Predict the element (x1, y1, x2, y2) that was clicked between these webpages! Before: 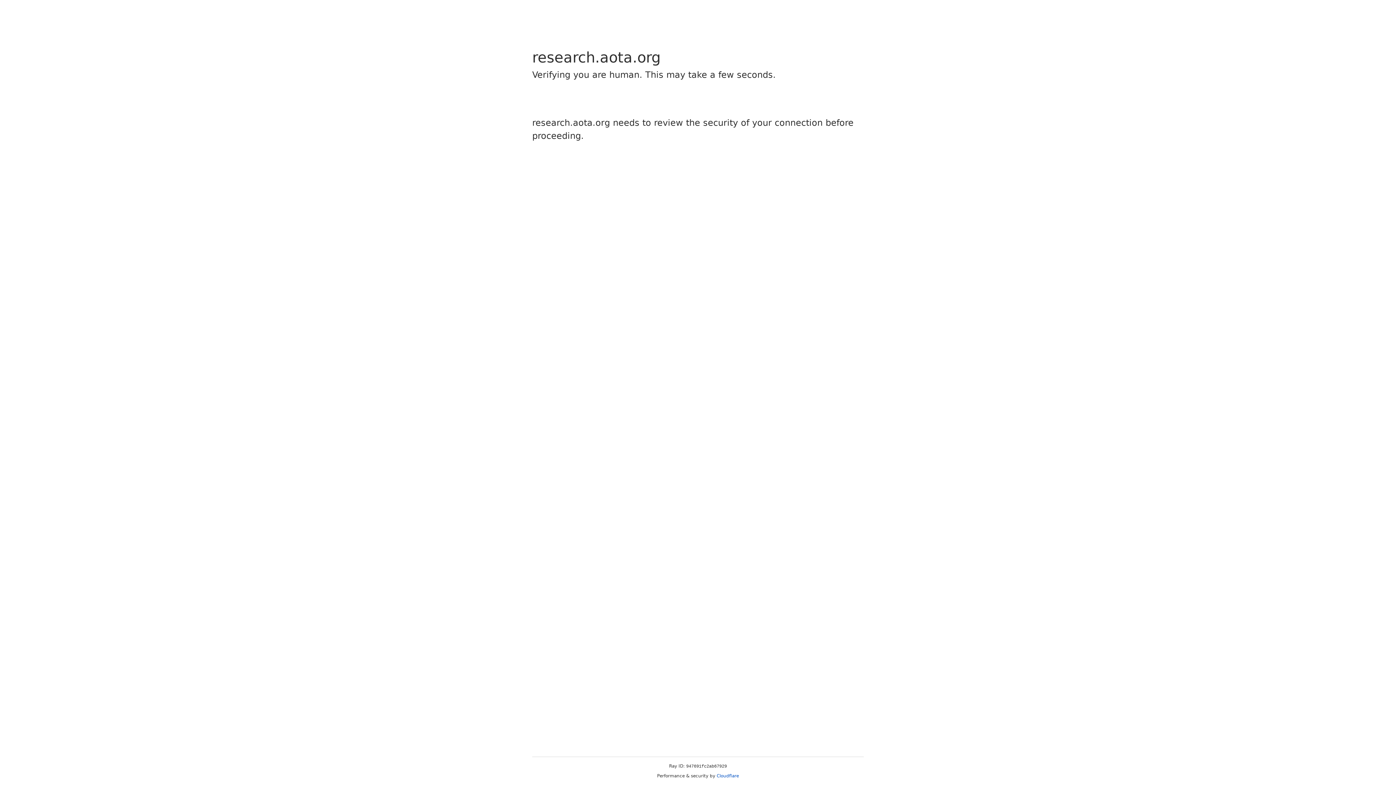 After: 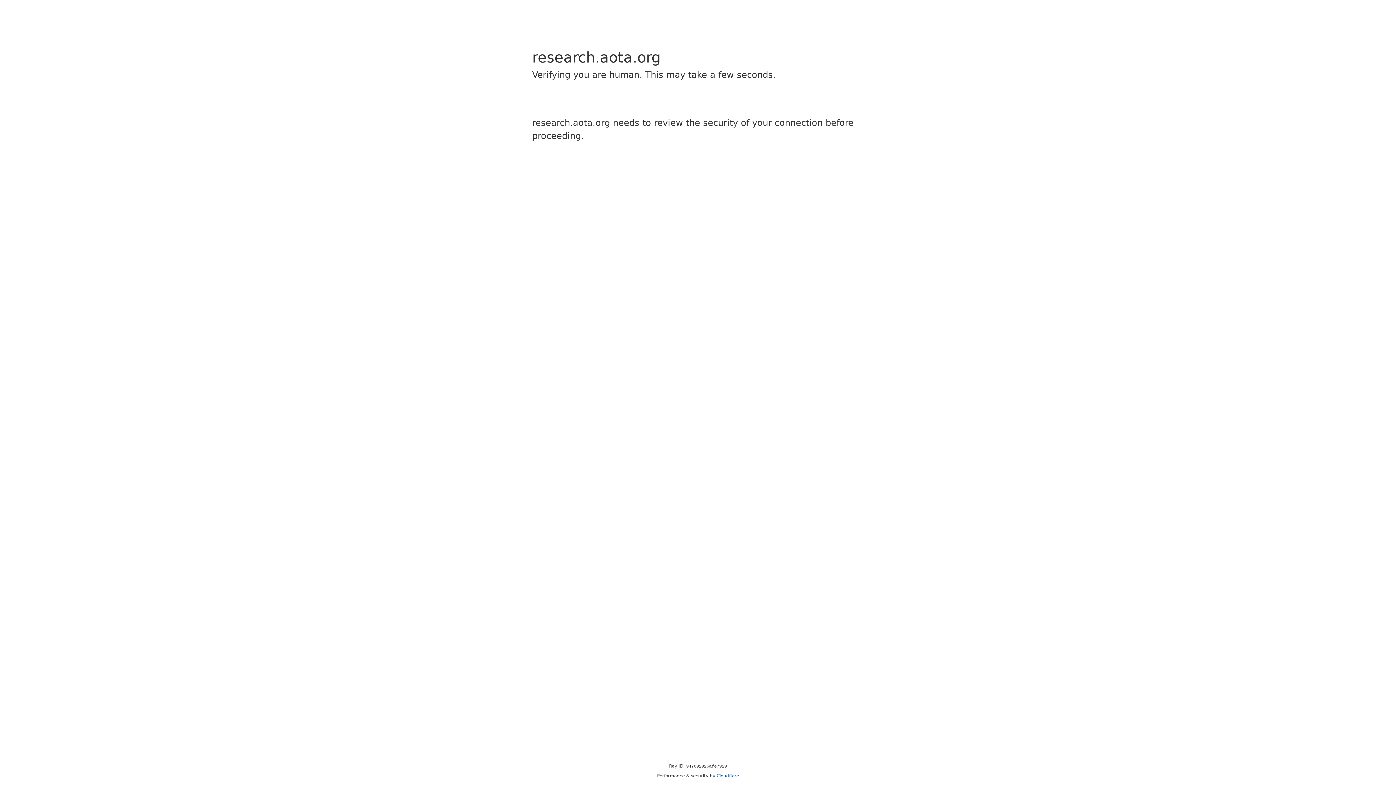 Action: bbox: (716, 773, 739, 778) label: Cloudflare